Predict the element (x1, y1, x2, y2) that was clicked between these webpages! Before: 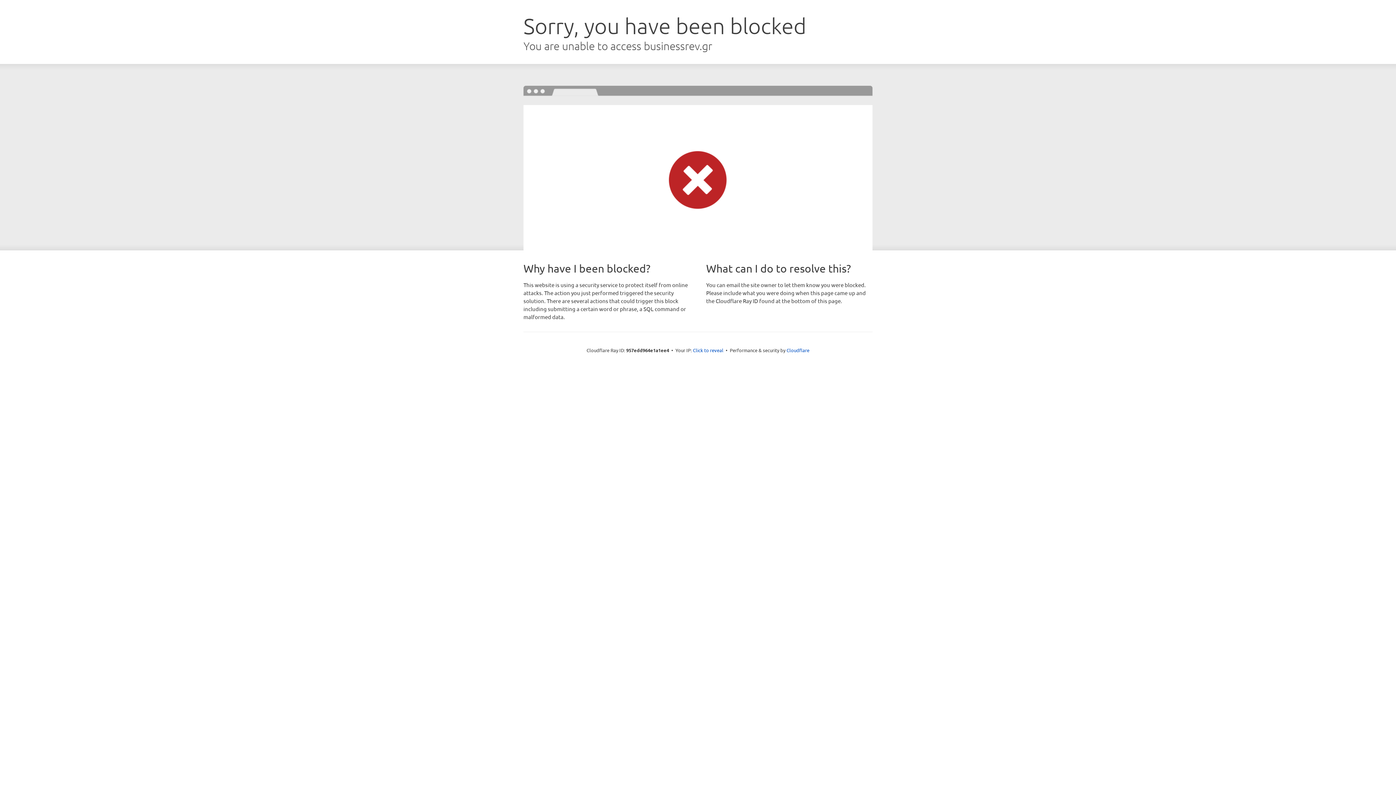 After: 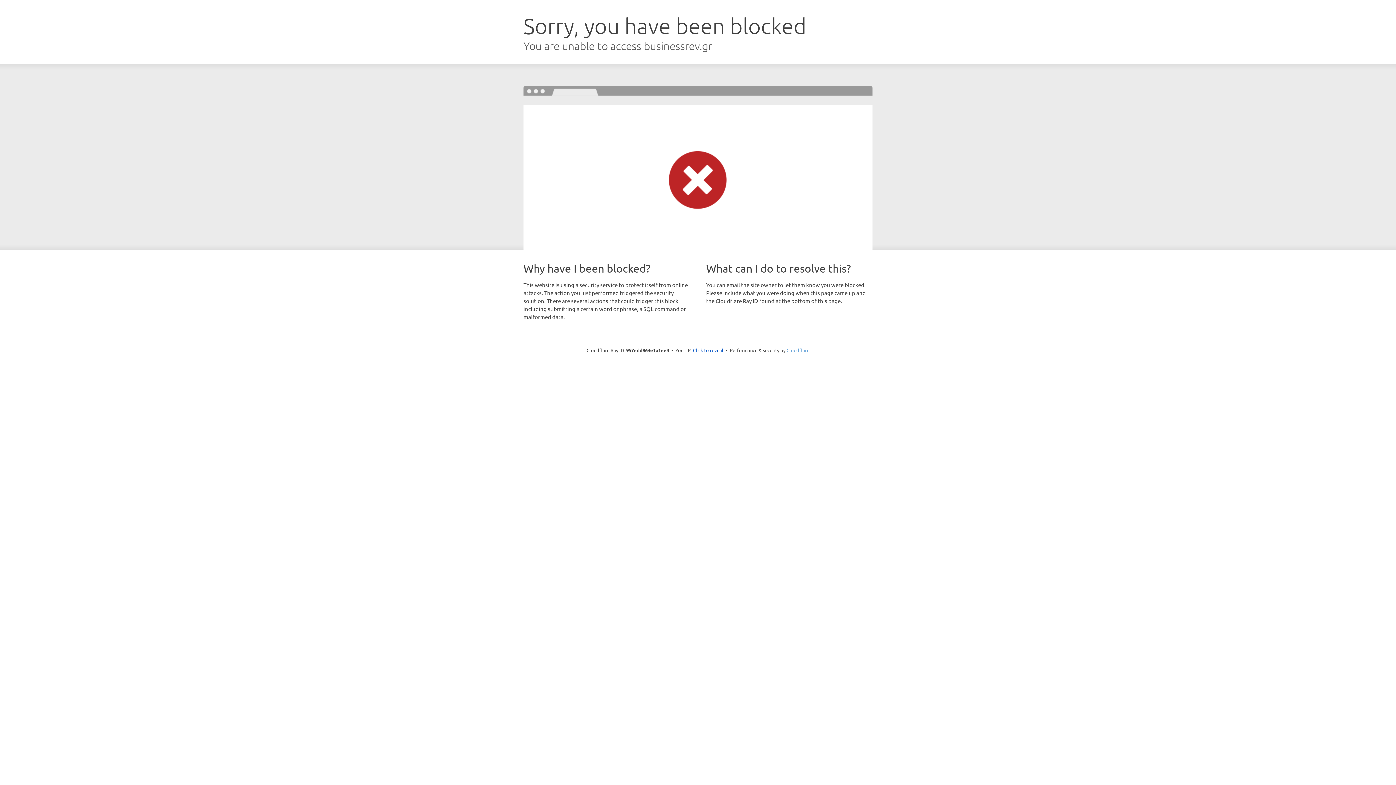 Action: bbox: (786, 347, 809, 353) label: Cloudflare